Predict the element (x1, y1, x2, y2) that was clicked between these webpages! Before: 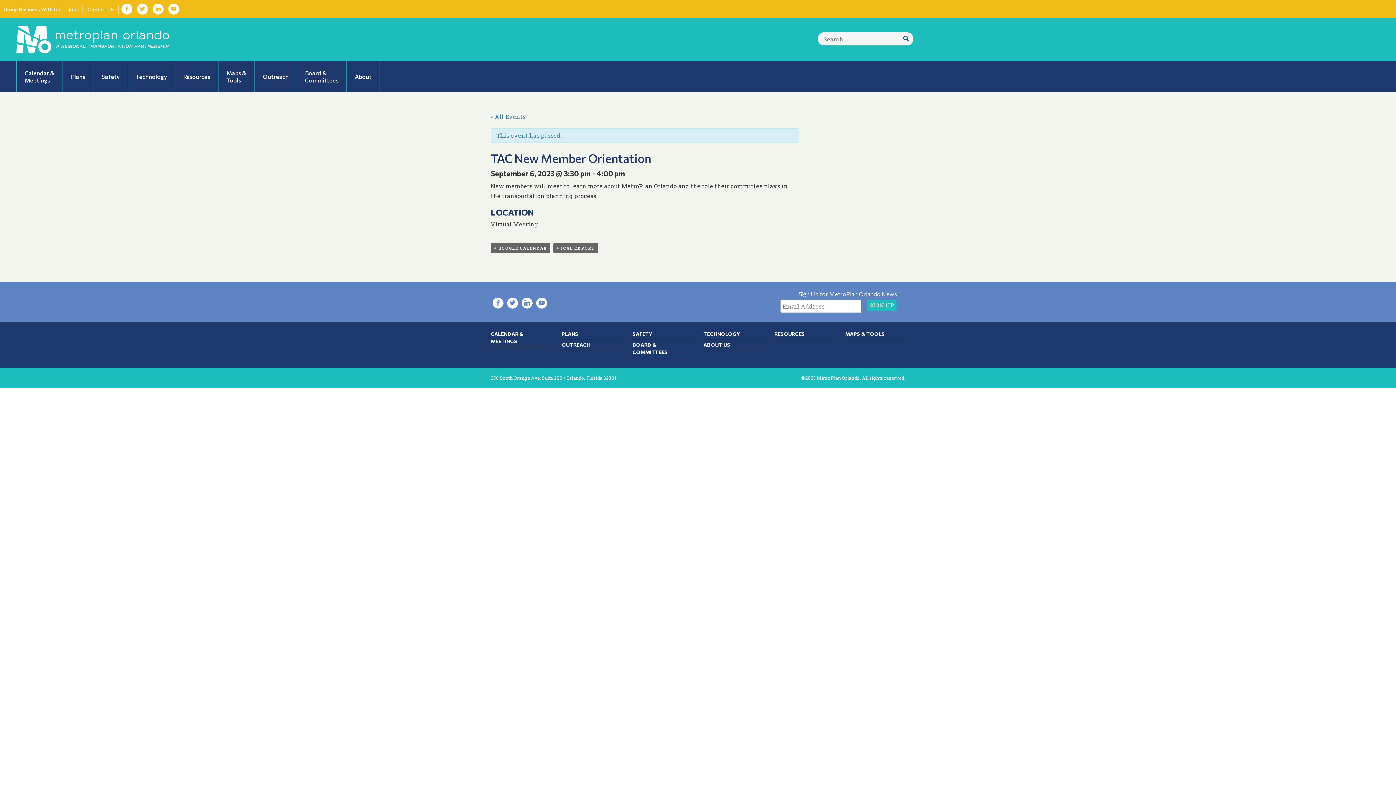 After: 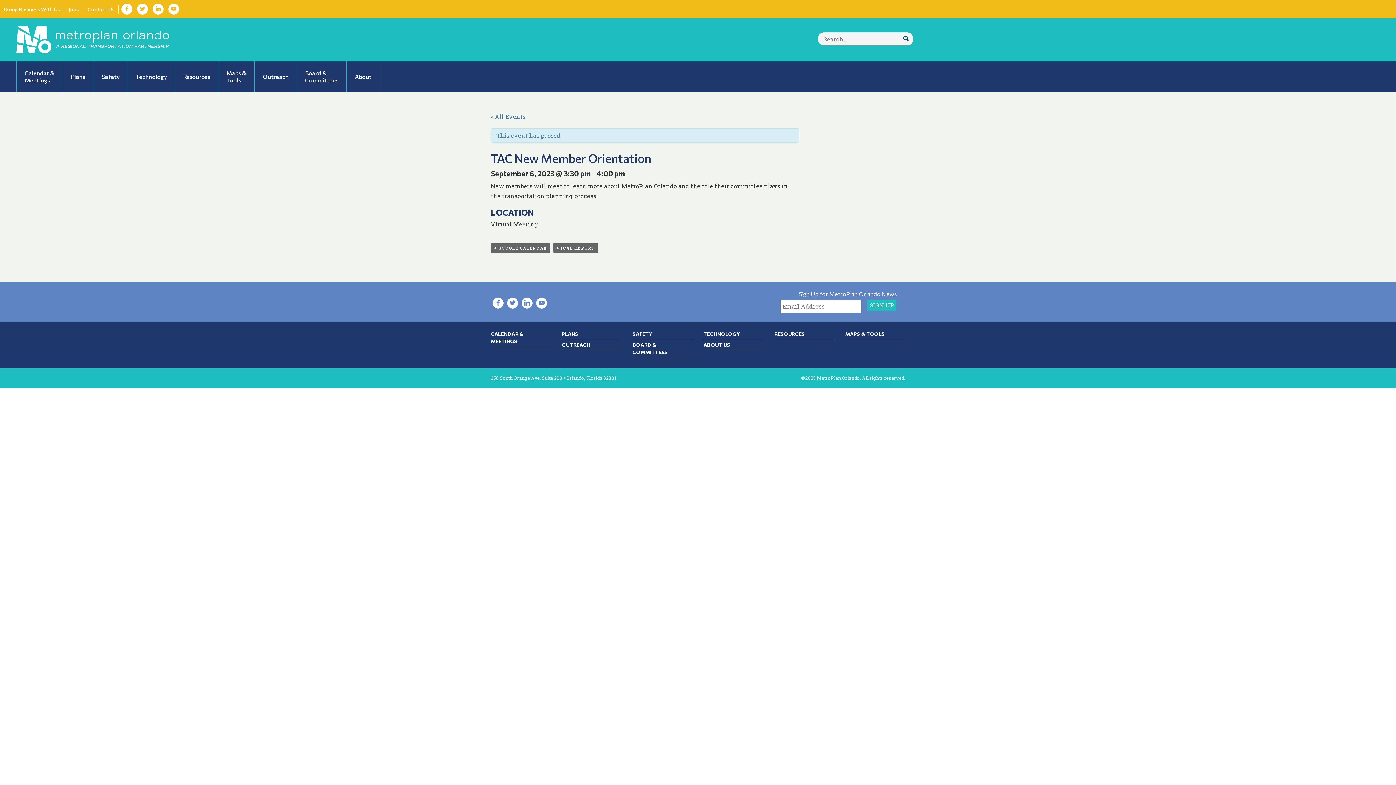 Action: bbox: (152, 3, 163, 14)